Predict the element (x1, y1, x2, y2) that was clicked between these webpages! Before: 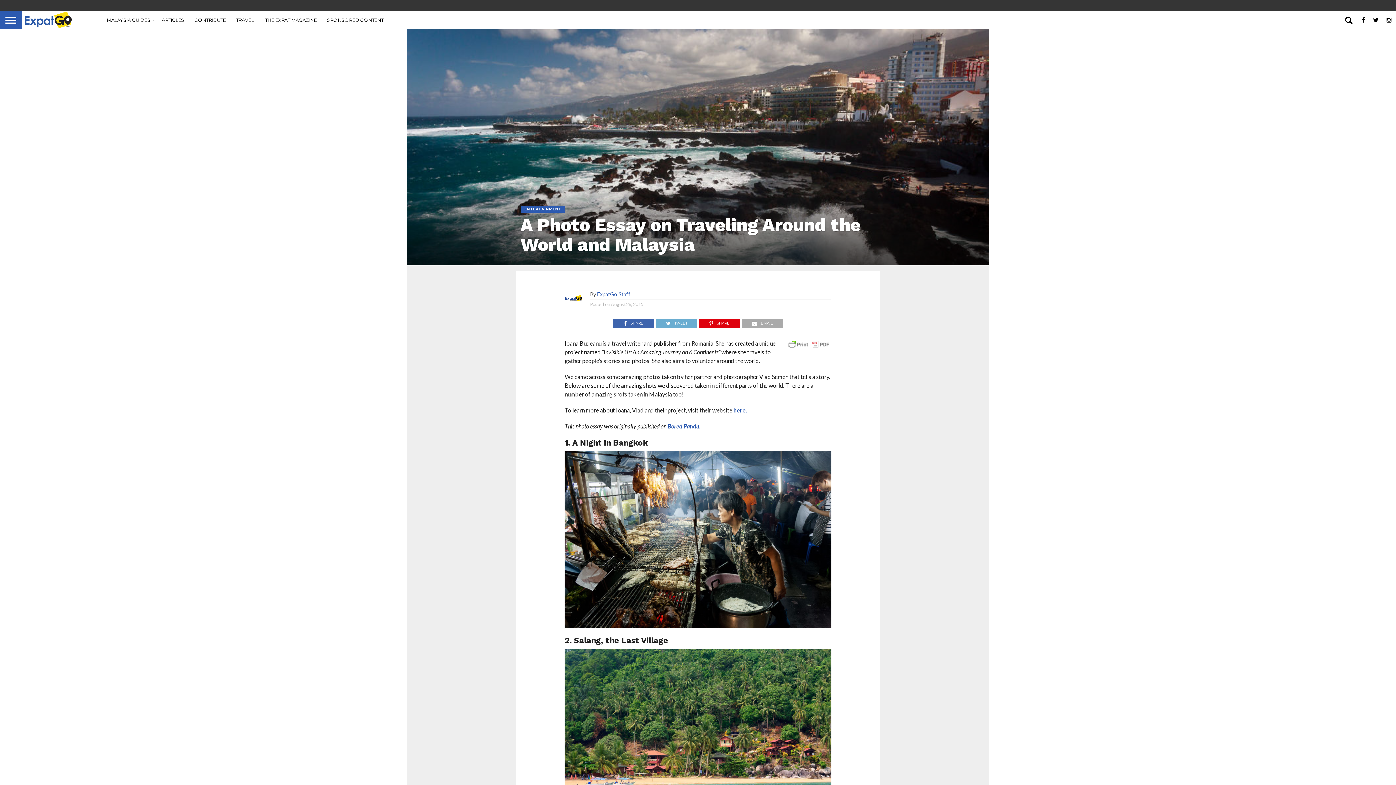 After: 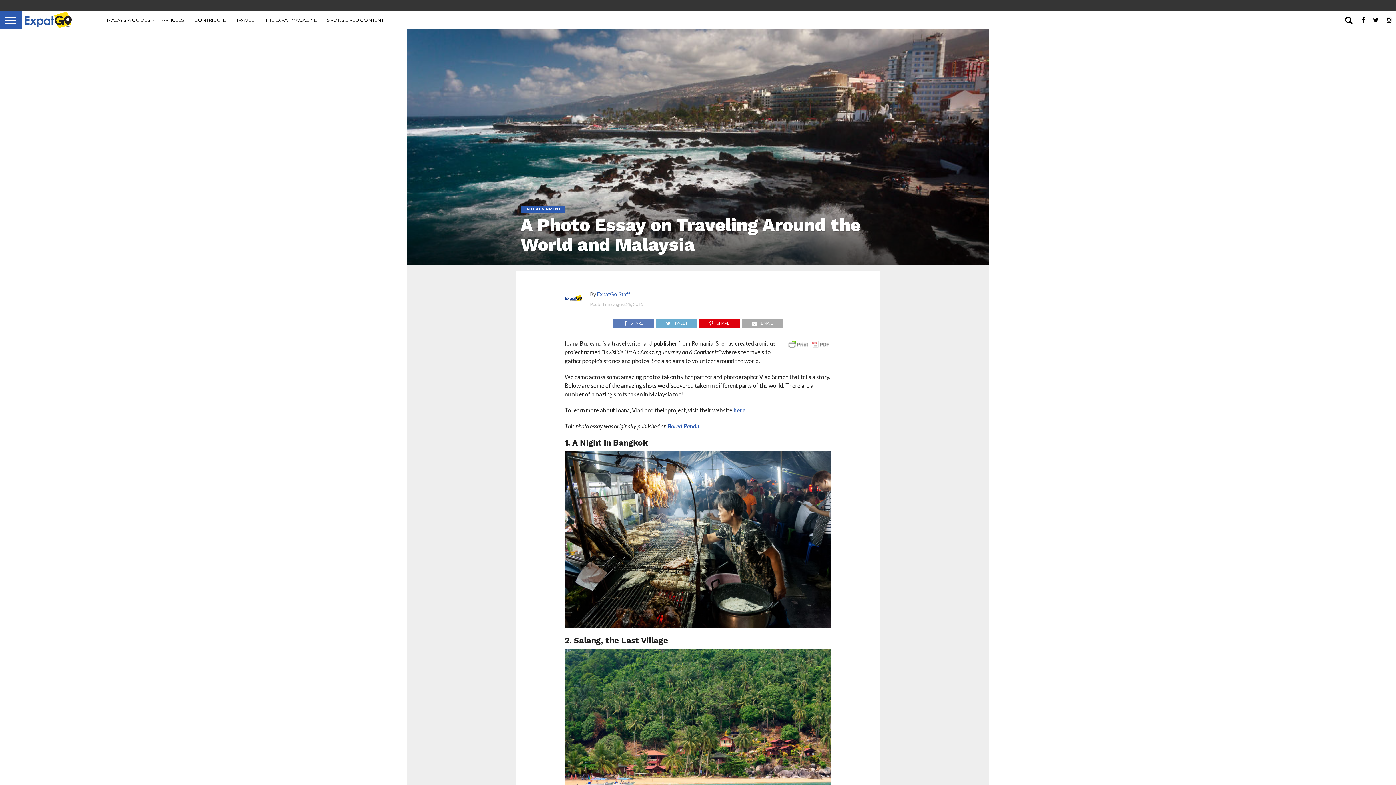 Action: label: SHARE bbox: (612, 318, 654, 325)